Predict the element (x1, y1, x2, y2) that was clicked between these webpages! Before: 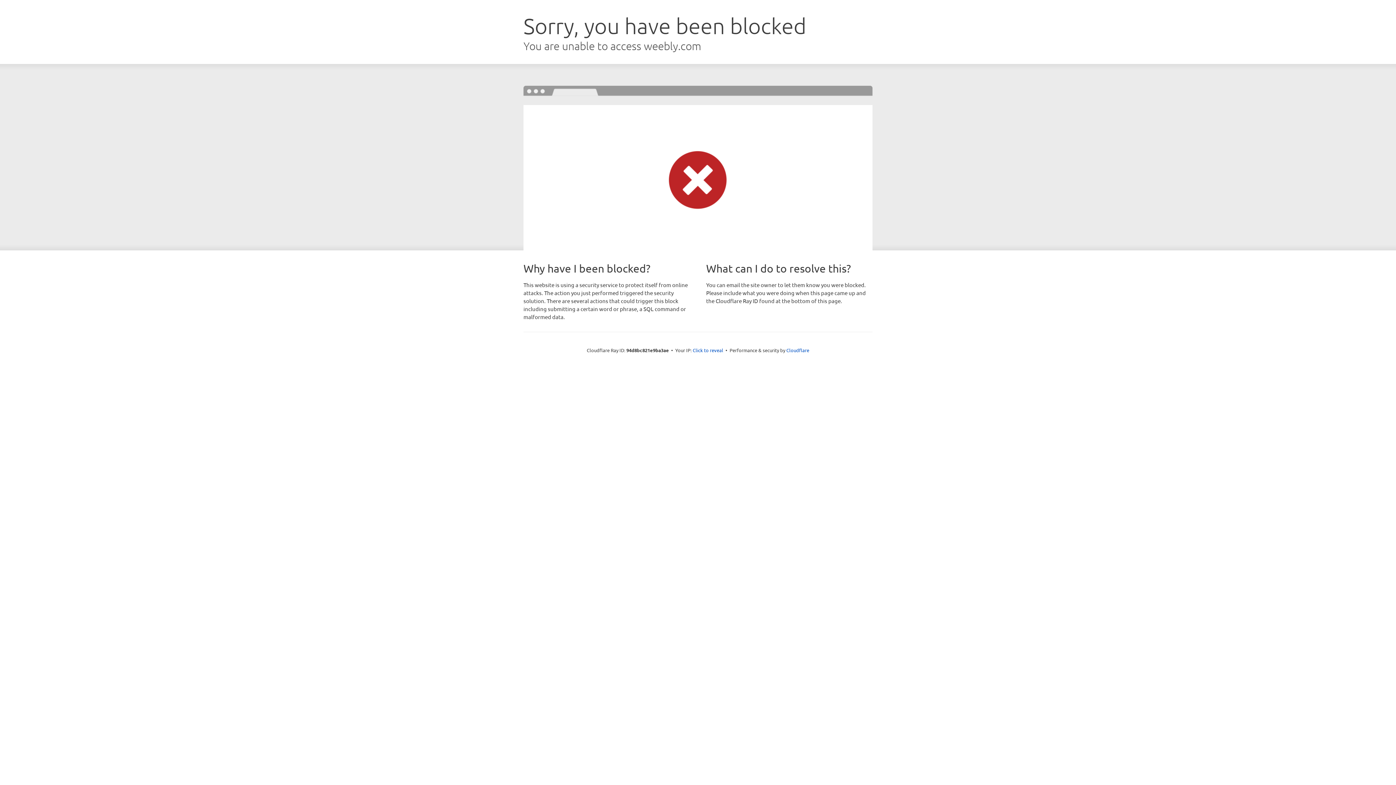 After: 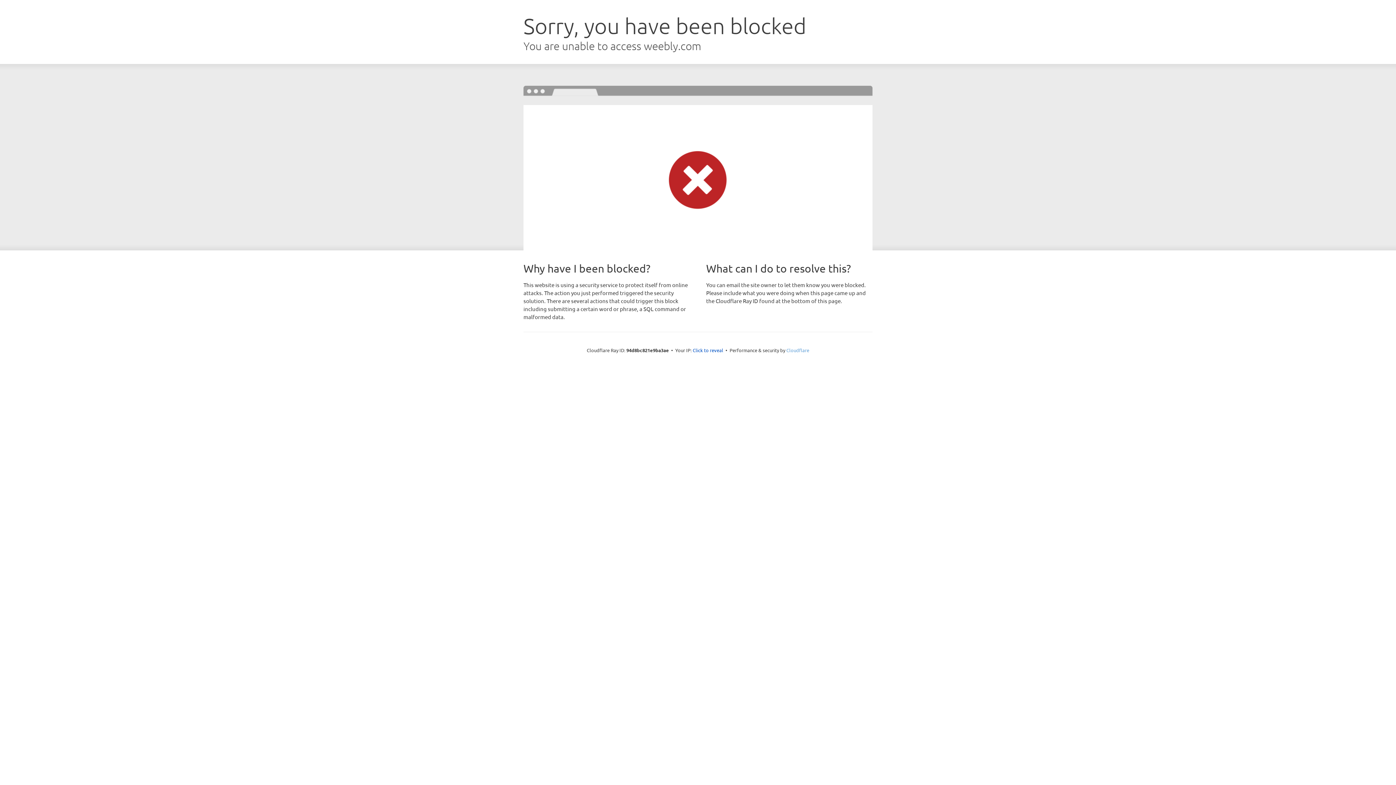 Action: bbox: (786, 347, 809, 353) label: Cloudflare